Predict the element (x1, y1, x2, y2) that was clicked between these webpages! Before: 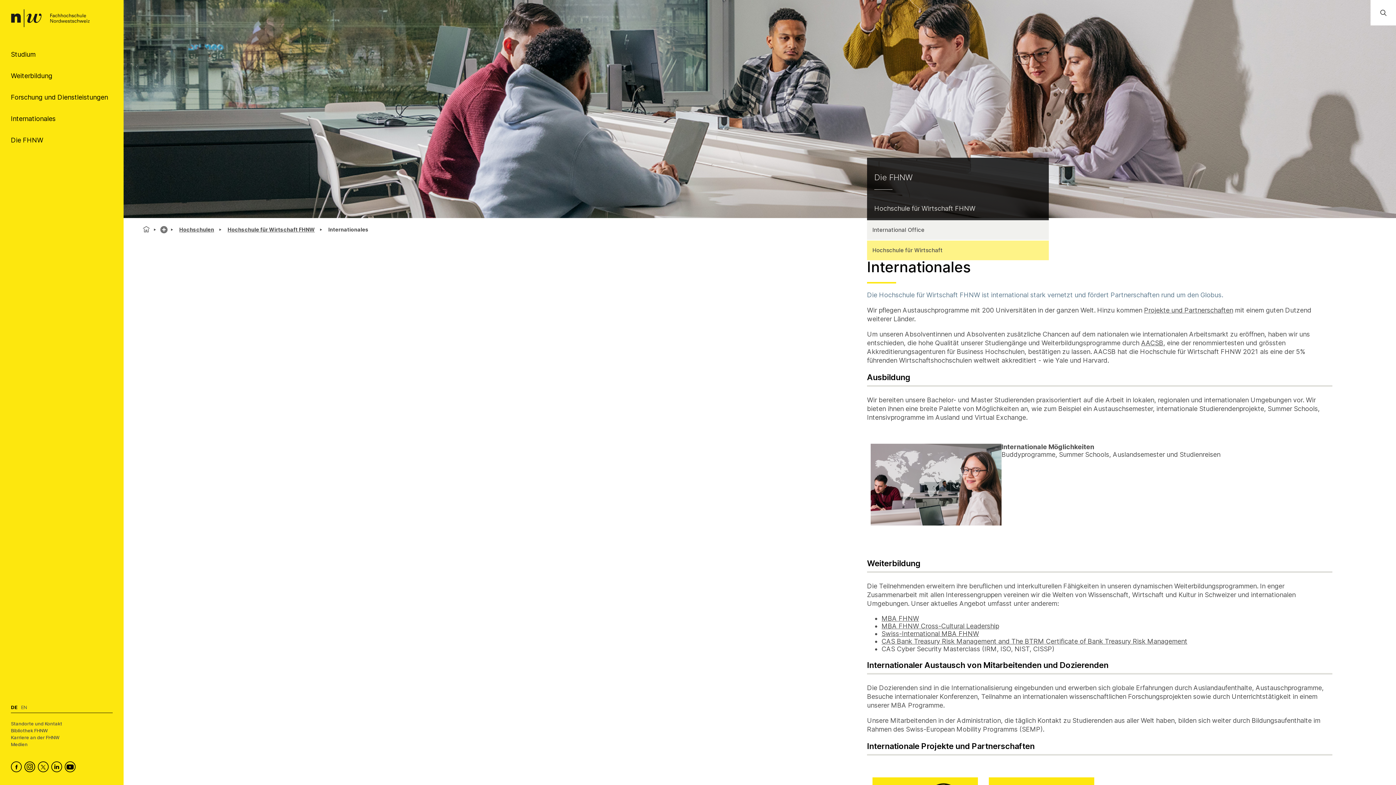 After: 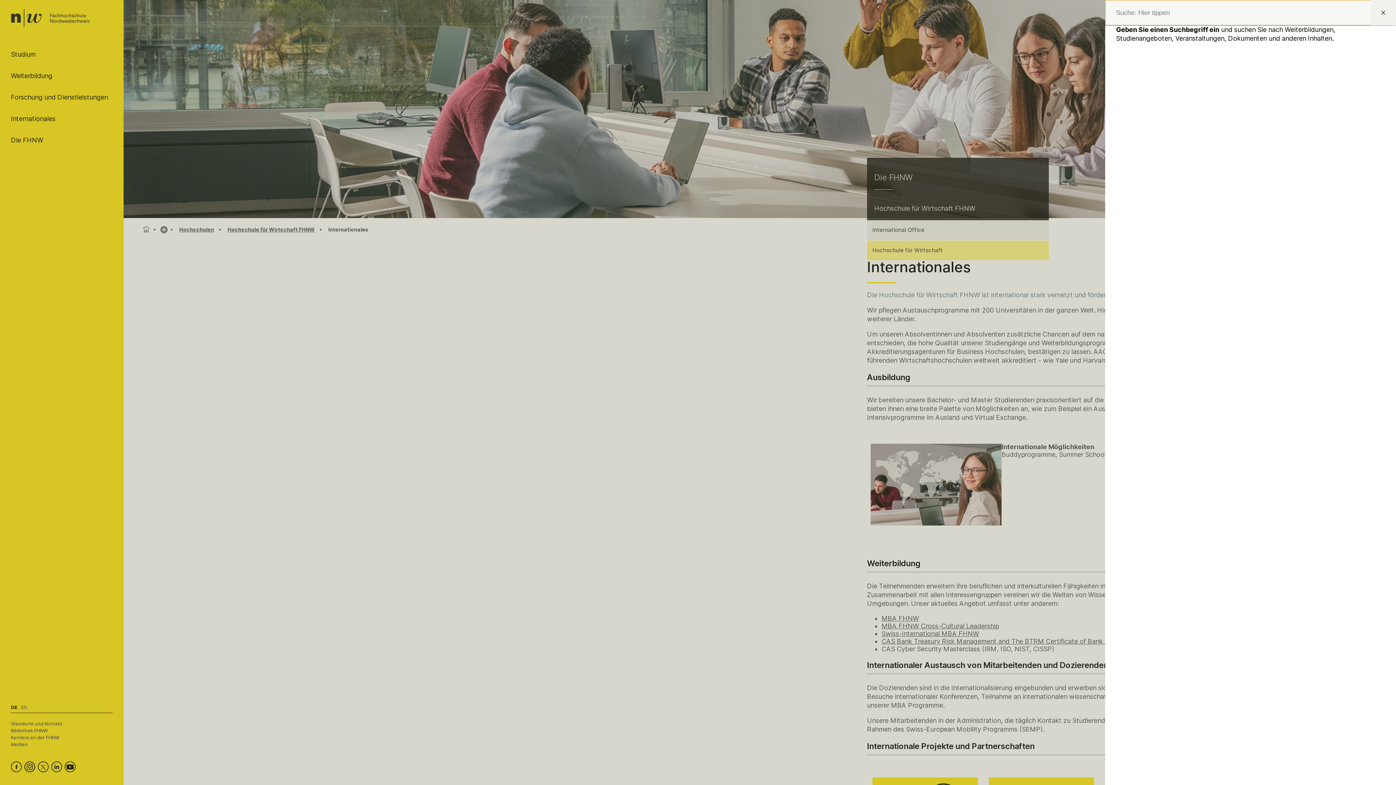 Action: bbox: (1370, 0, 1396, 25) label: Öffnen Sie die globale Suche